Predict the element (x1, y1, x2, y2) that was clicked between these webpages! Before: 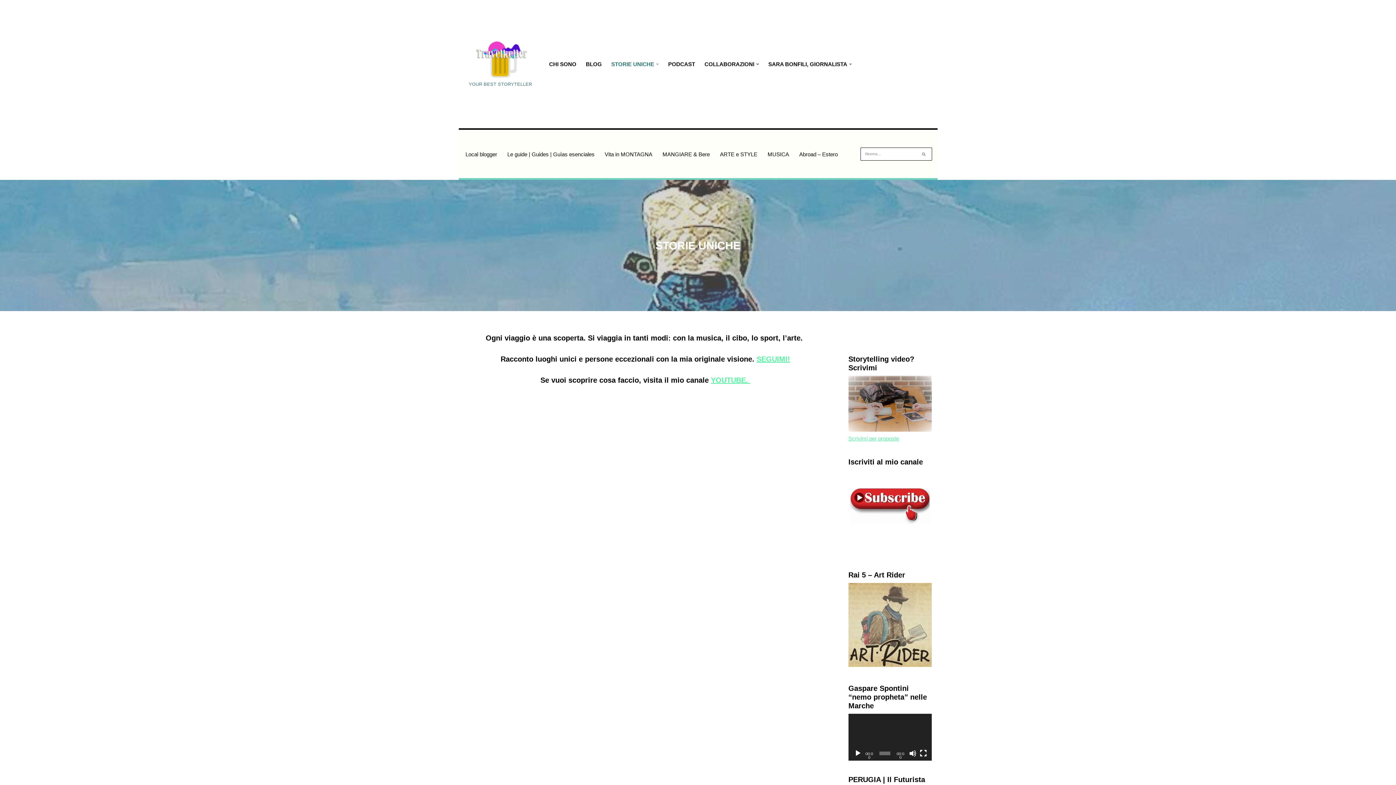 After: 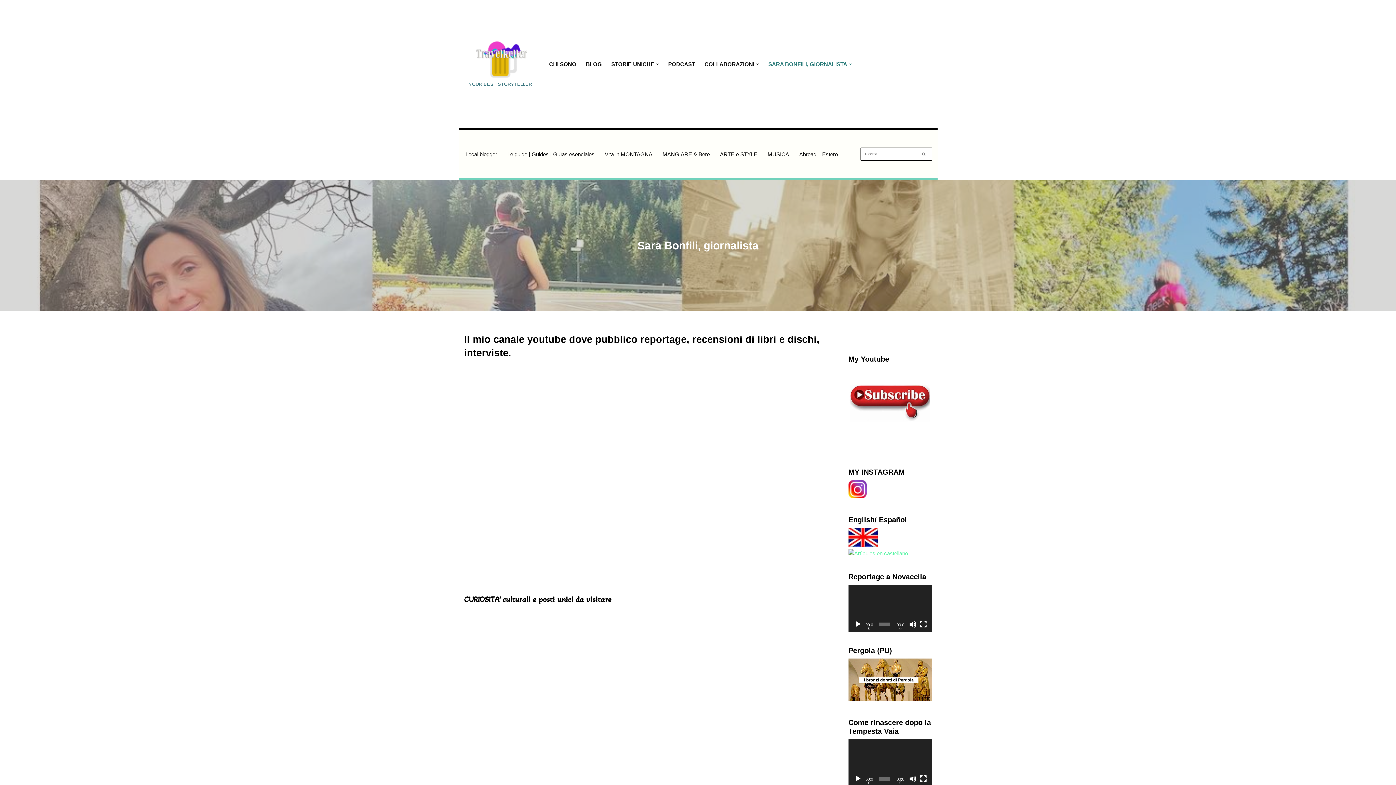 Action: bbox: (768, 58, 847, 69) label: SARA BONFILI, GIORNALISTA